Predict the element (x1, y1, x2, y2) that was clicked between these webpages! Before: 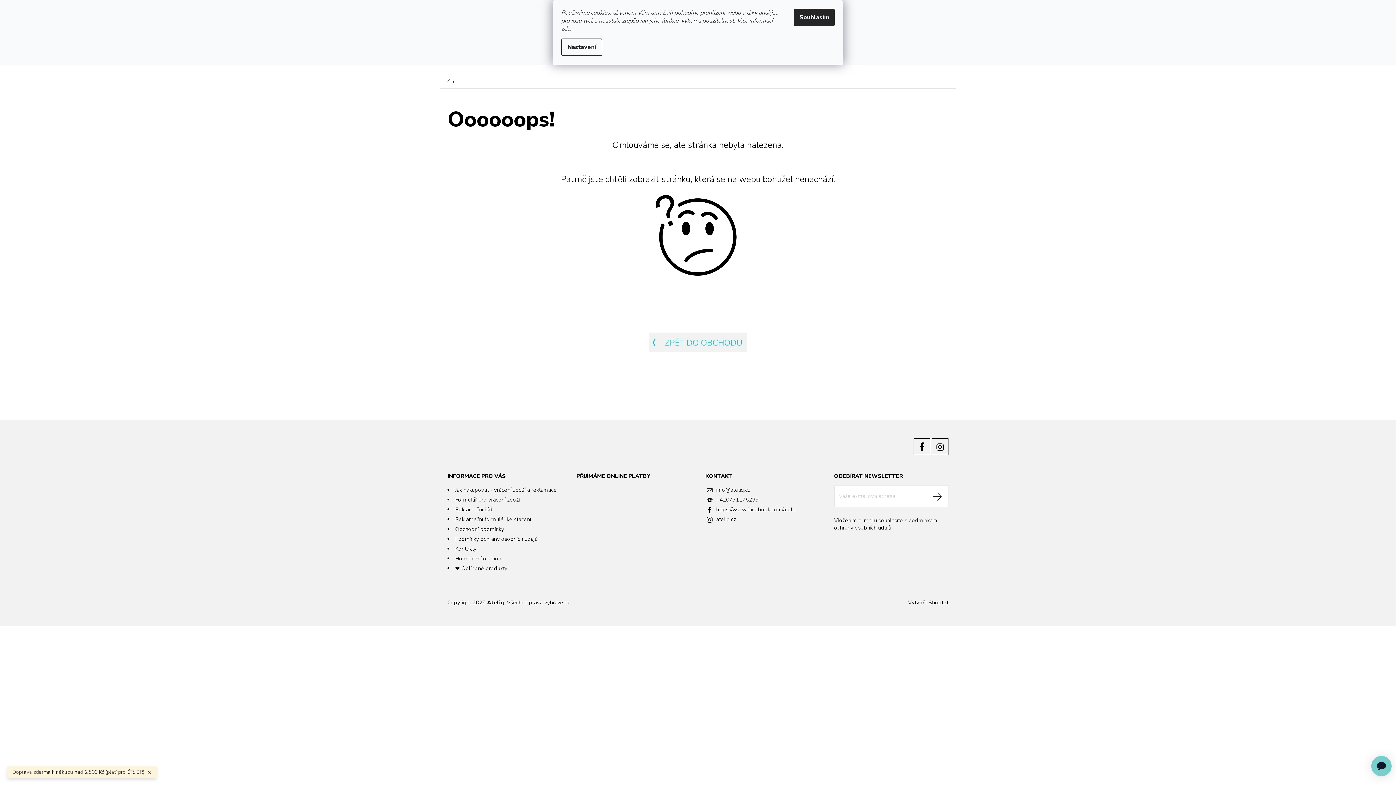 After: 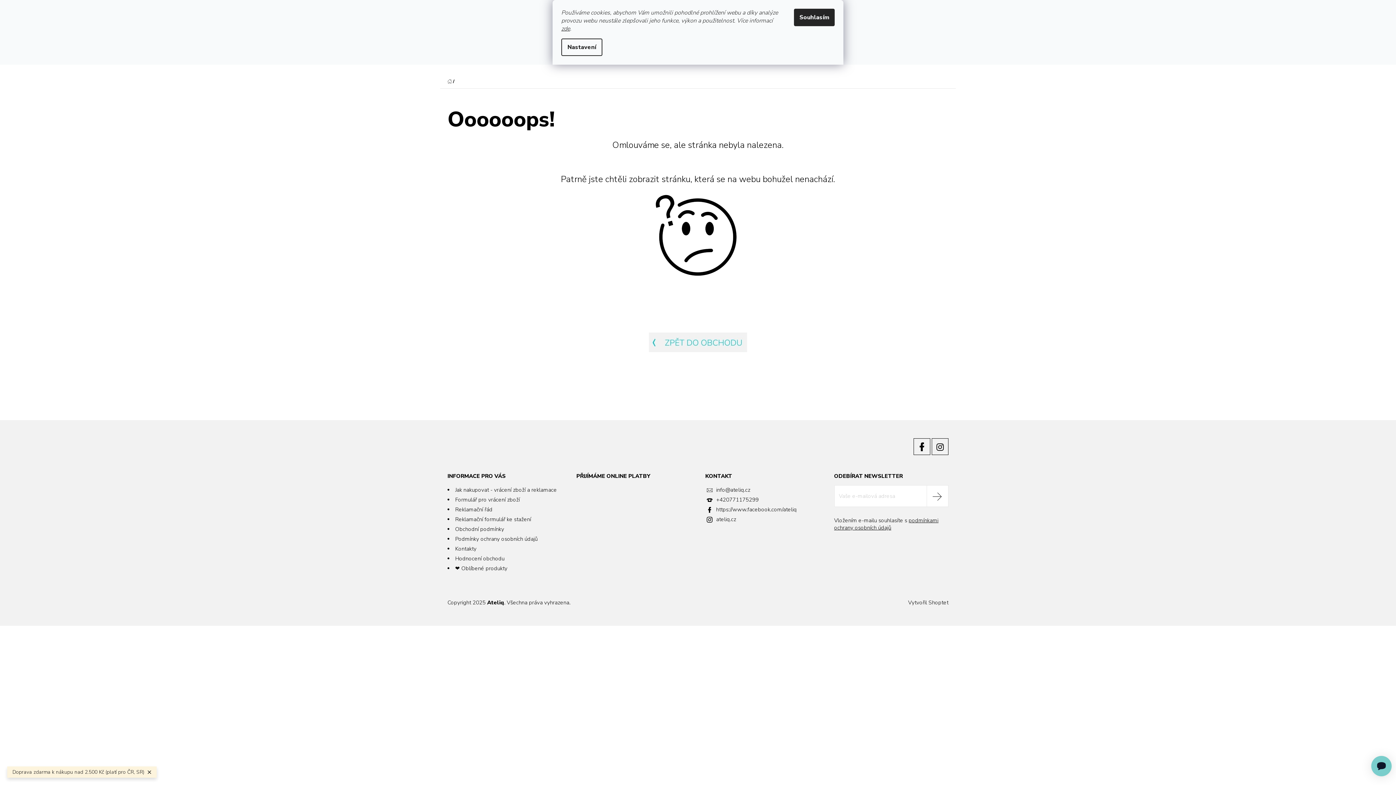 Action: label: podmínkami ochrany osobních údajů bbox: (834, 517, 938, 531)